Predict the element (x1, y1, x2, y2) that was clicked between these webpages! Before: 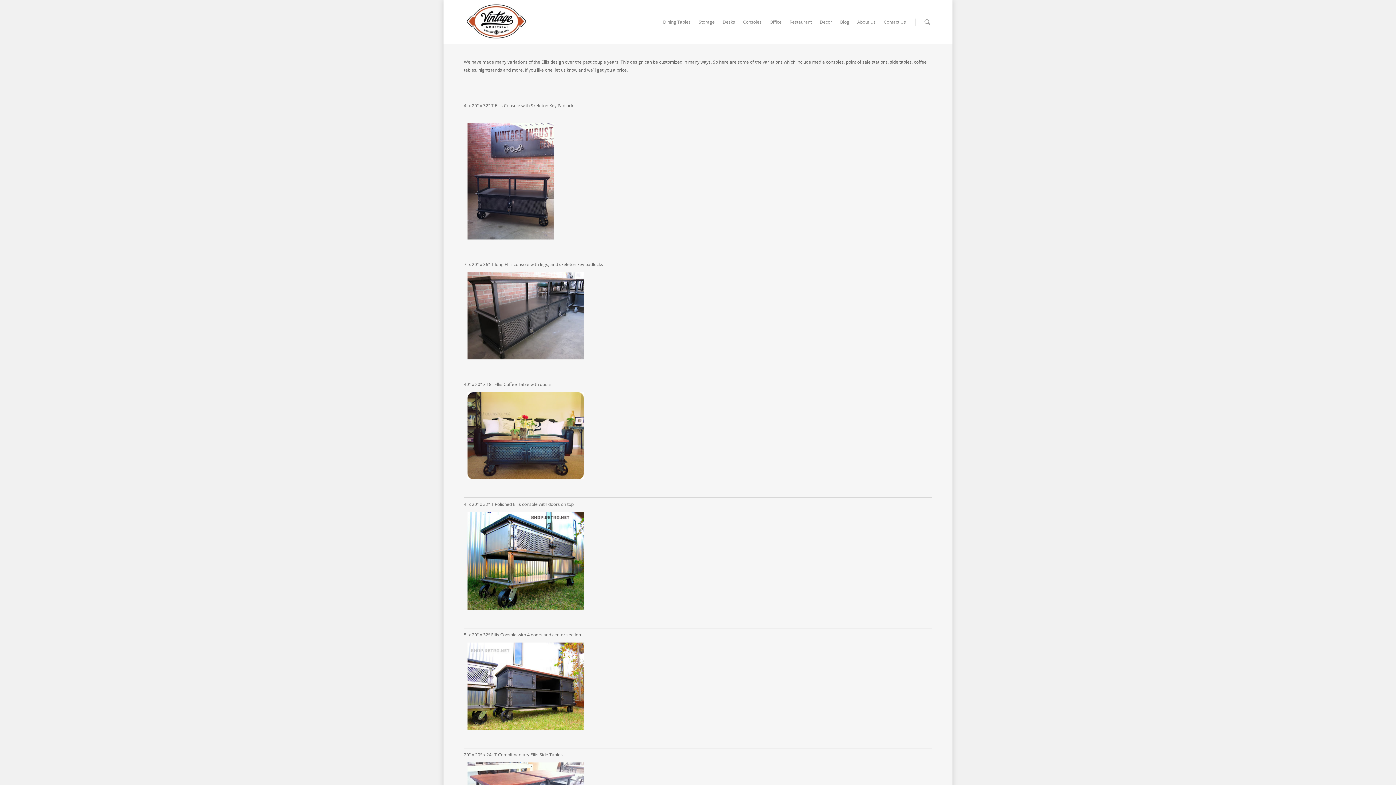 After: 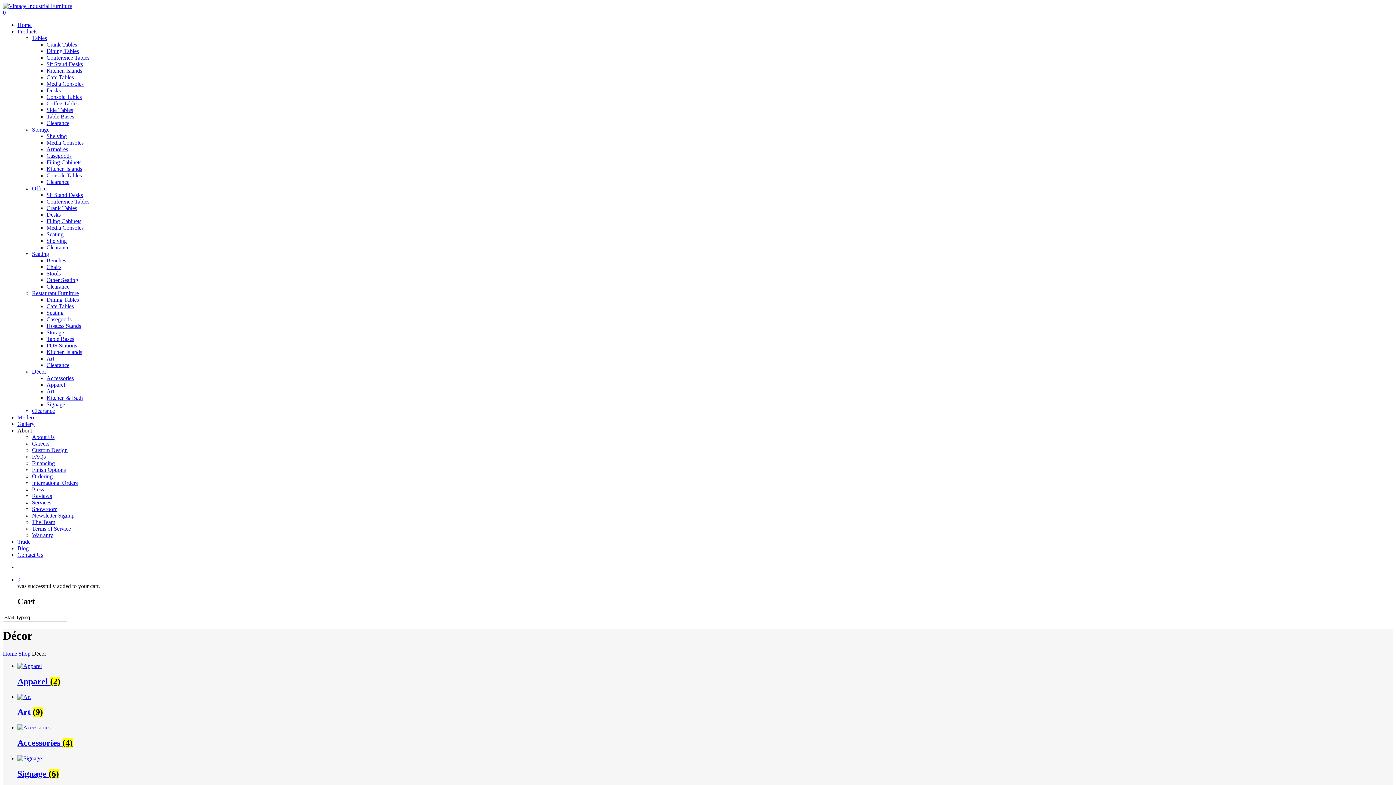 Action: bbox: (816, 0, 836, 44) label: Decor